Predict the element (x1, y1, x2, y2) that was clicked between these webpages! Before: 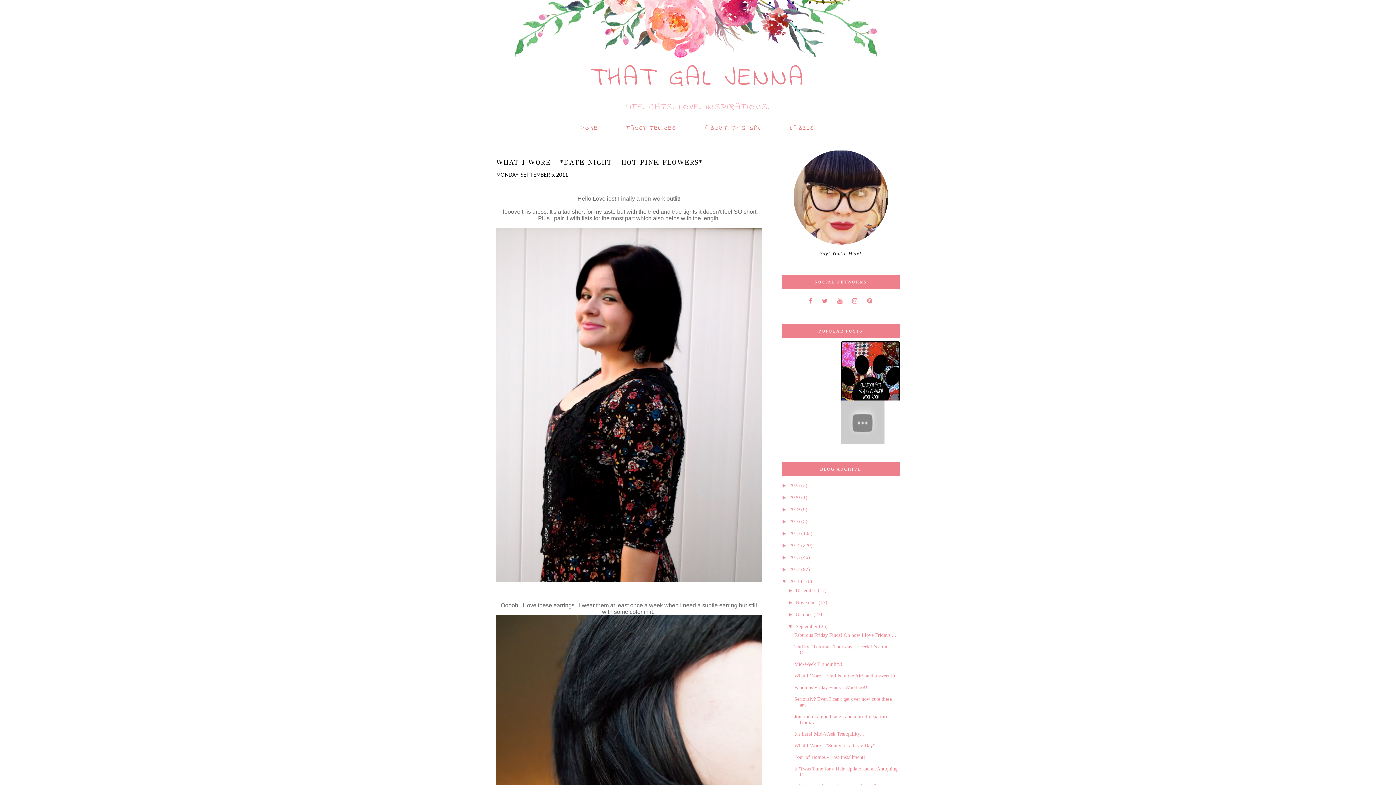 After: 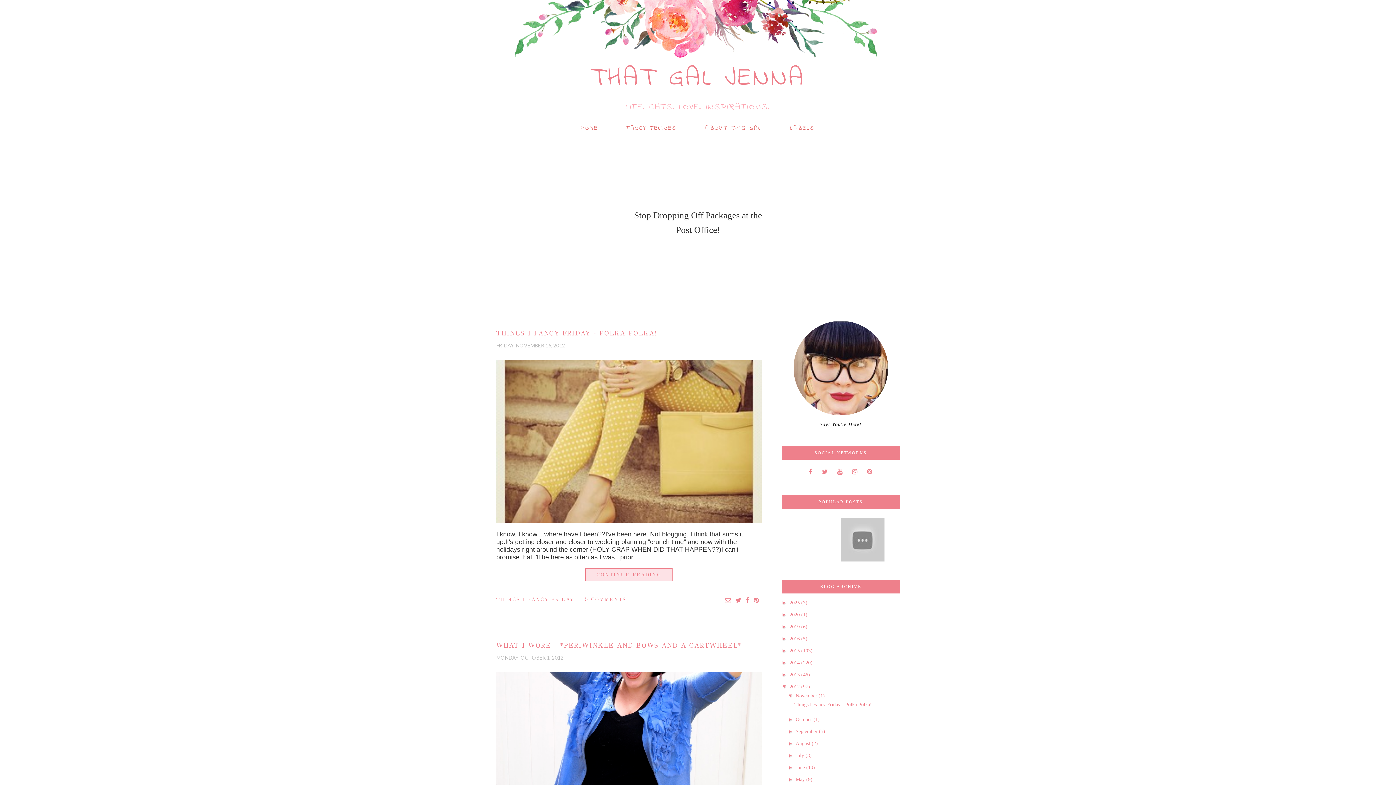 Action: bbox: (789, 566, 801, 572) label: 2012 